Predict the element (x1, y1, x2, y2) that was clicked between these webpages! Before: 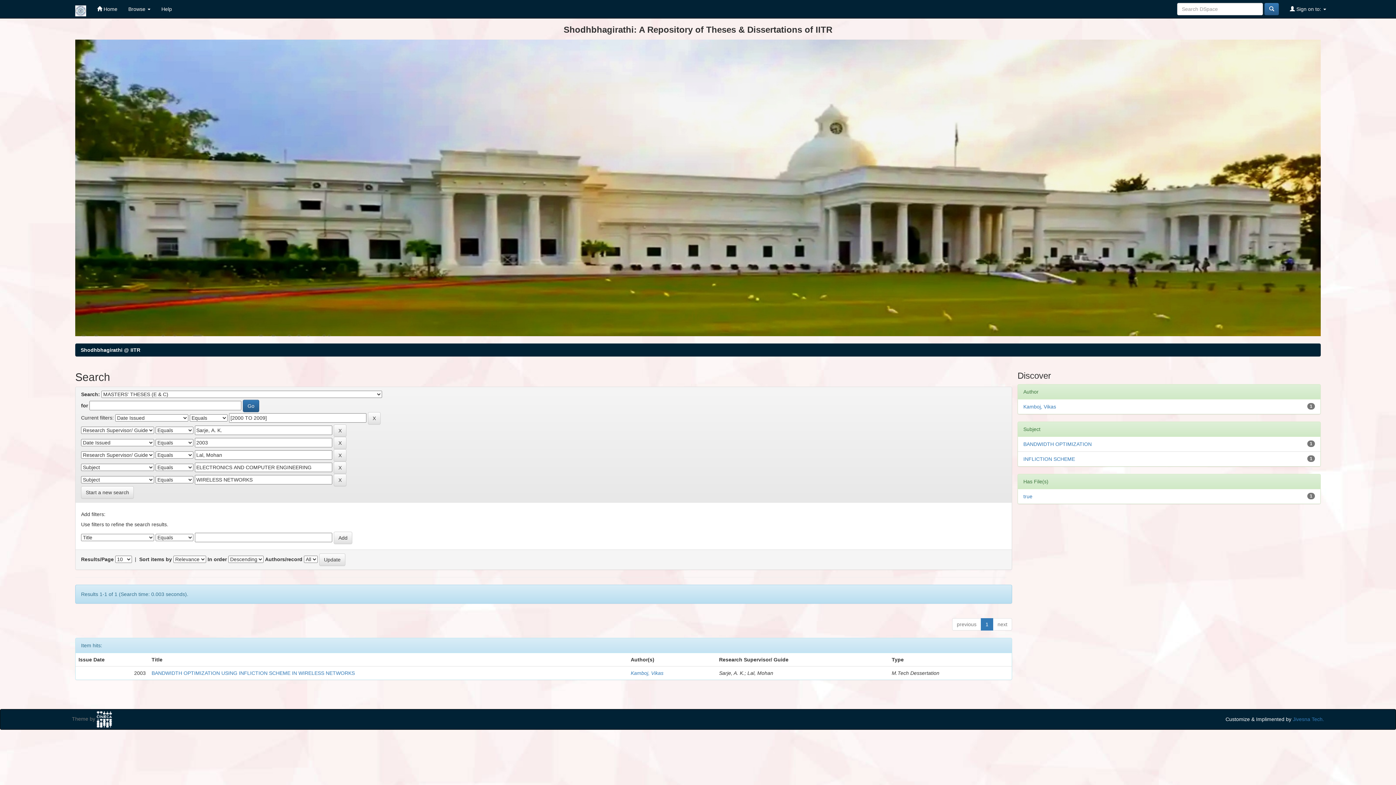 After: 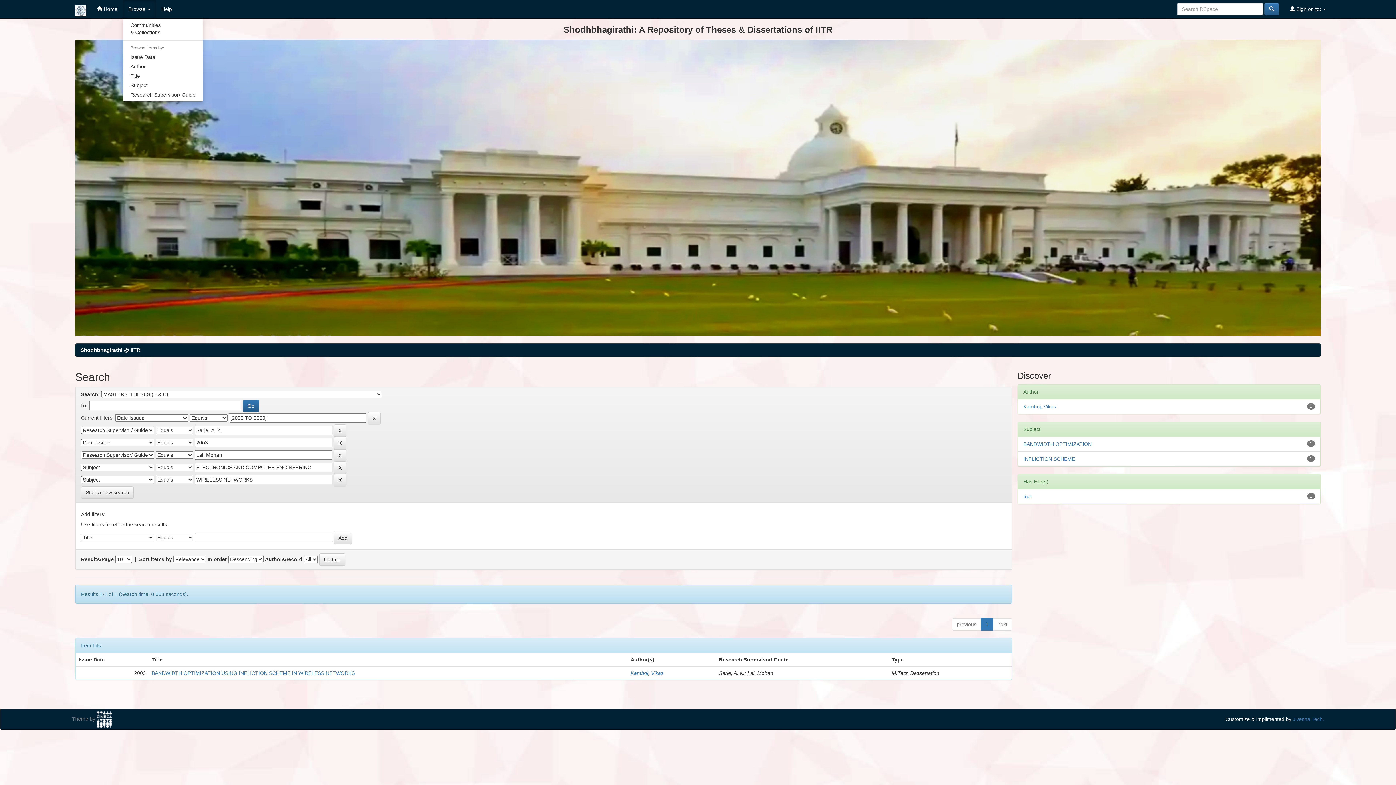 Action: bbox: (122, 0, 156, 18) label: Browse 